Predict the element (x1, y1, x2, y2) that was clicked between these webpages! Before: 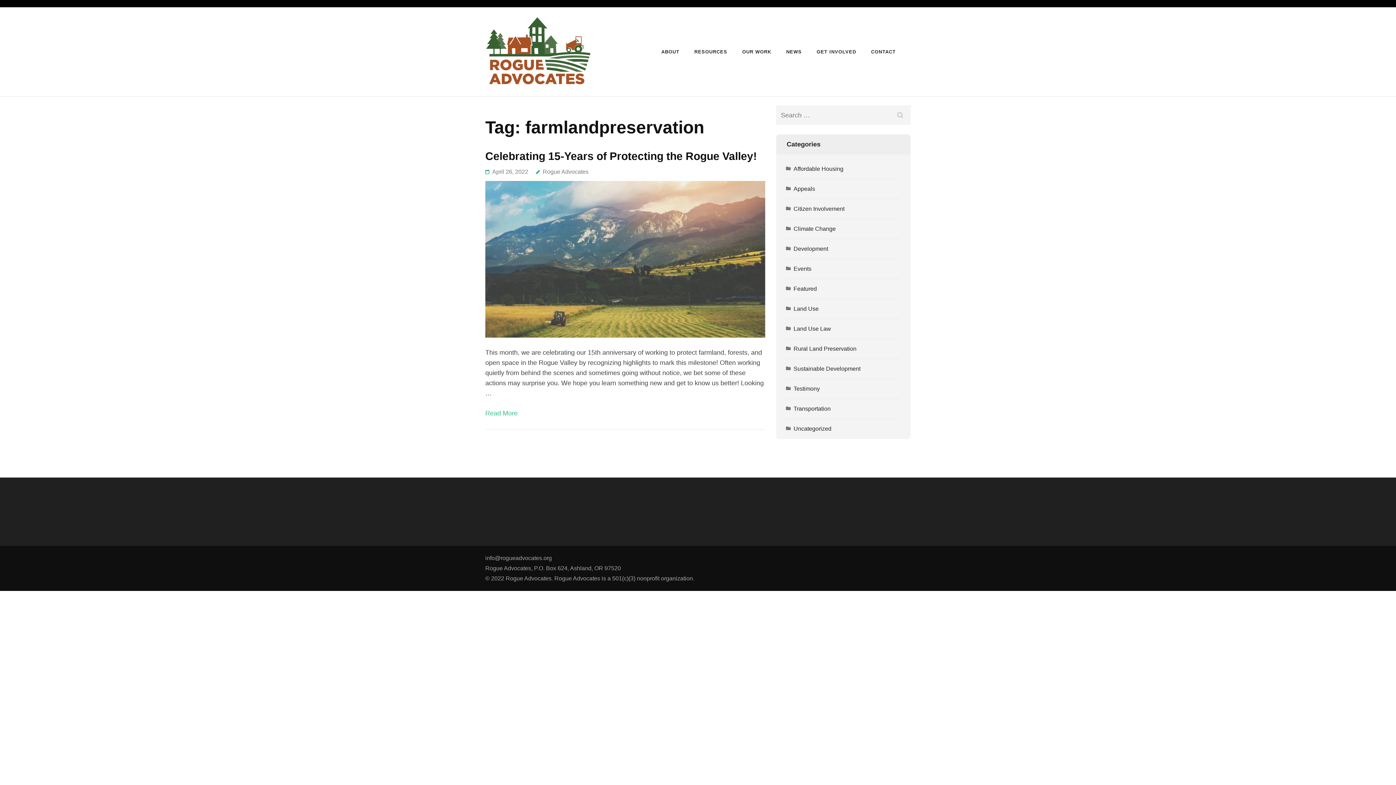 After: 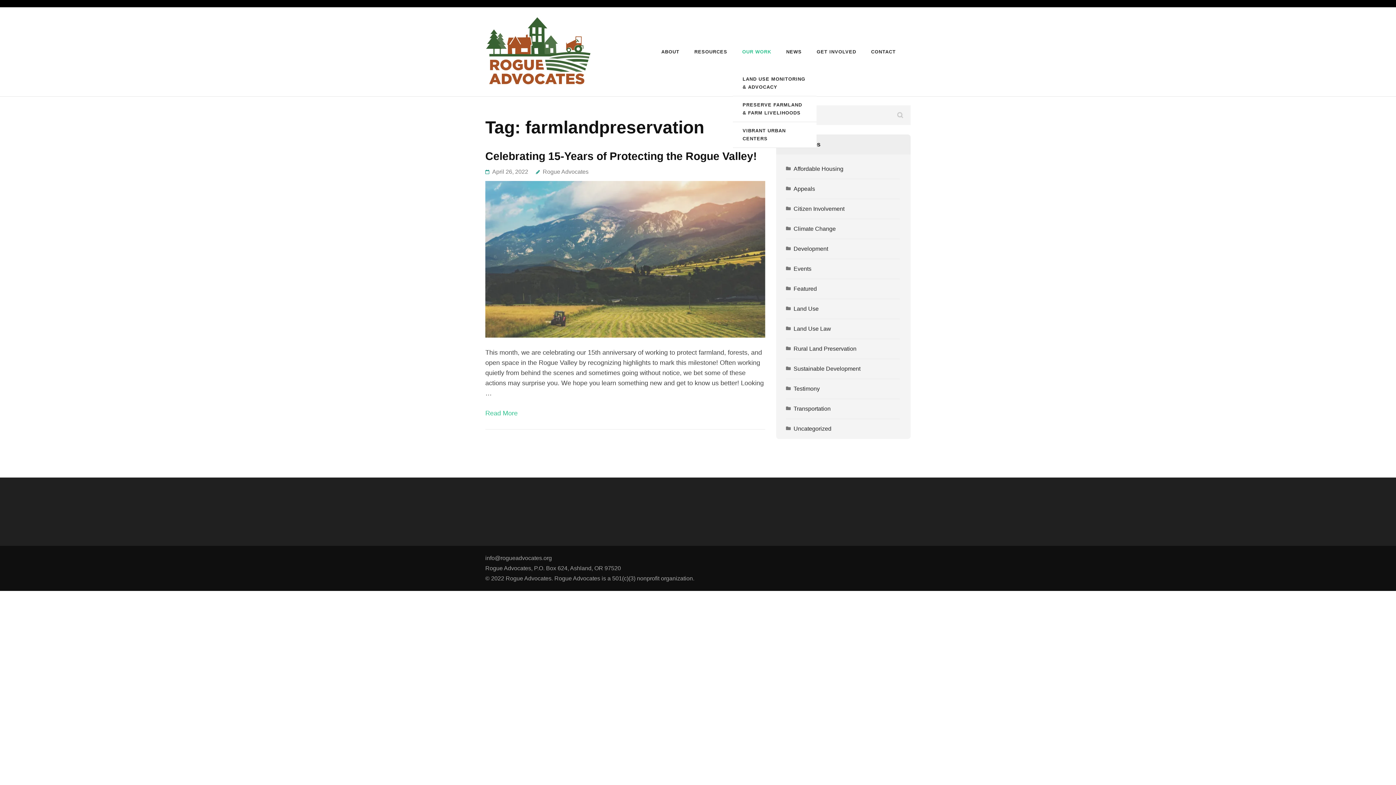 Action: bbox: (742, 47, 771, 55) label: OUR WORK